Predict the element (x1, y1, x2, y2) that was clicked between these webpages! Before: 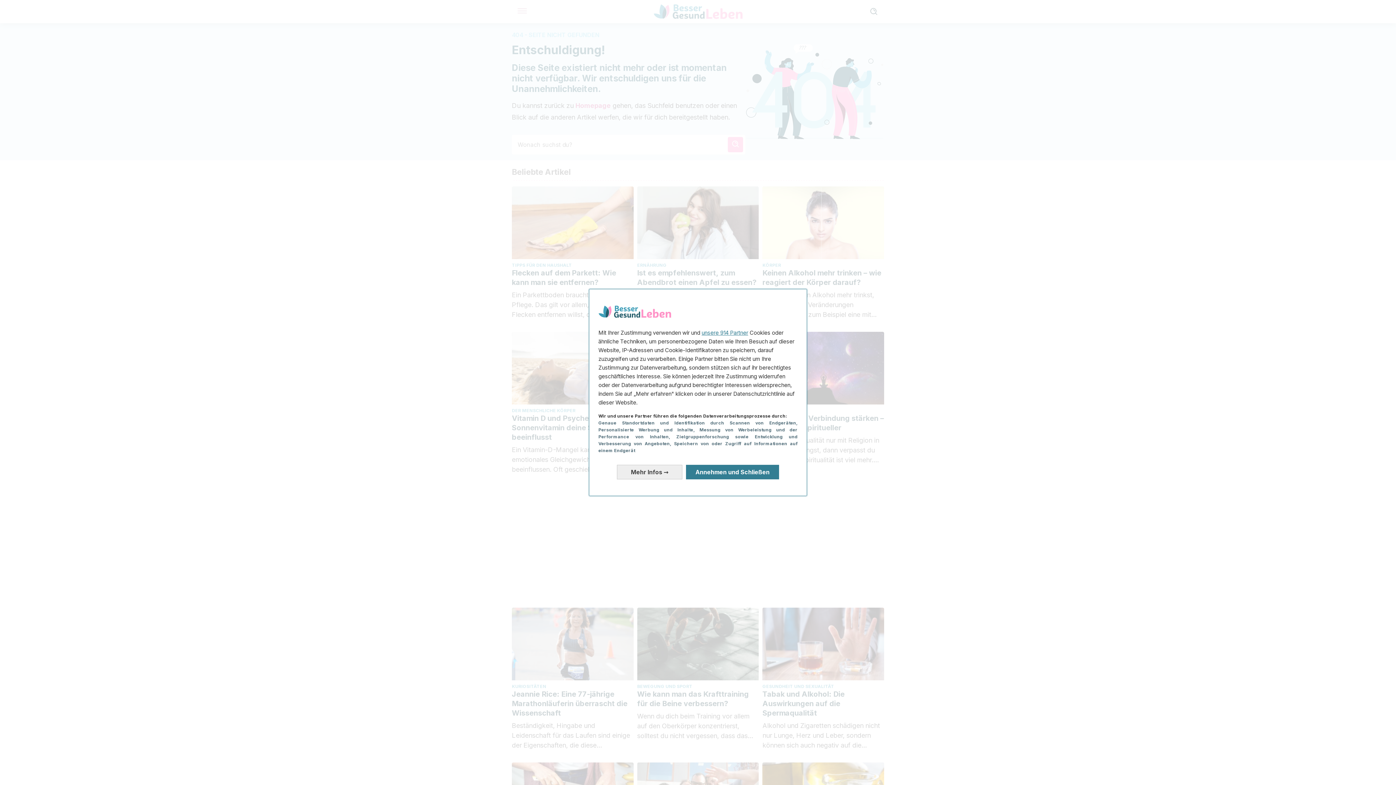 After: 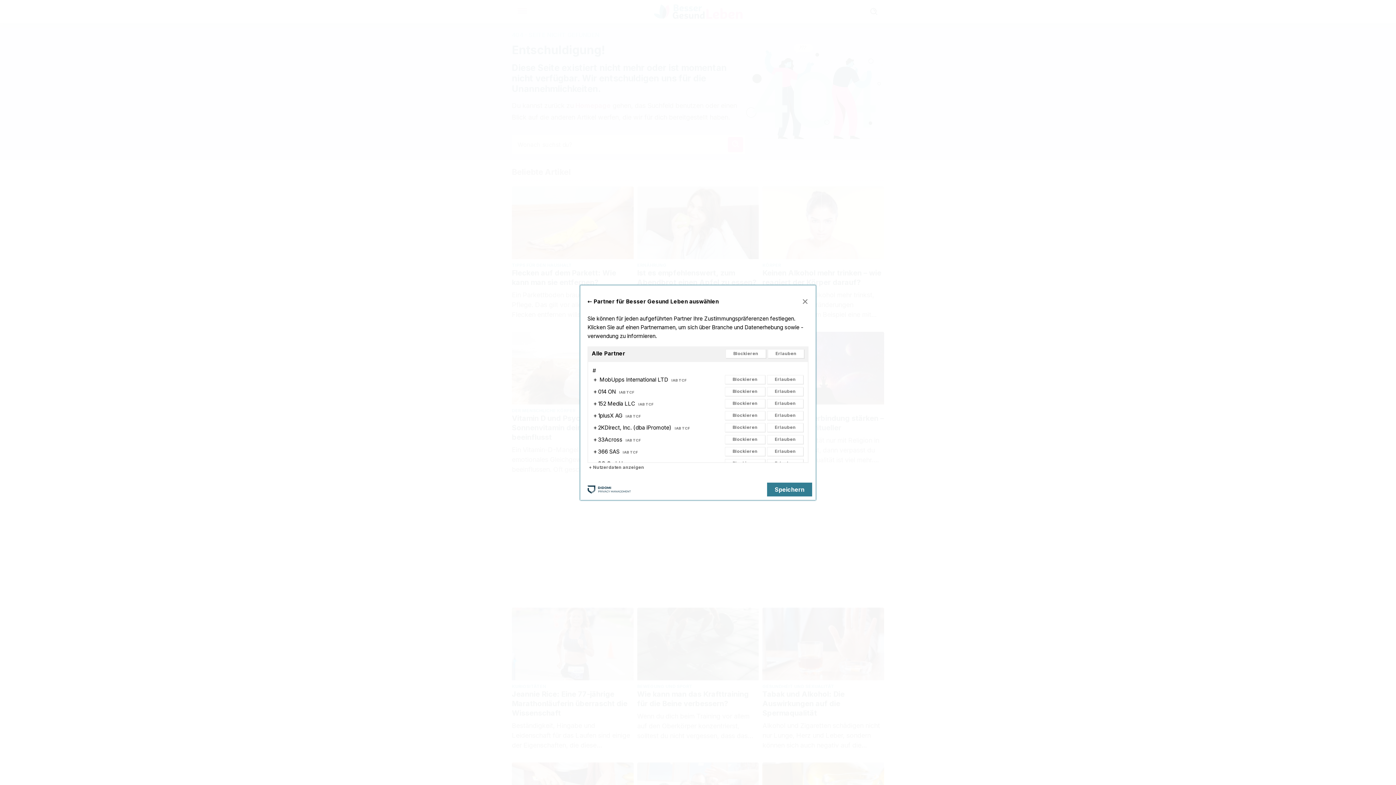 Action: label: unsere 914 Partner bbox: (701, 329, 748, 336)